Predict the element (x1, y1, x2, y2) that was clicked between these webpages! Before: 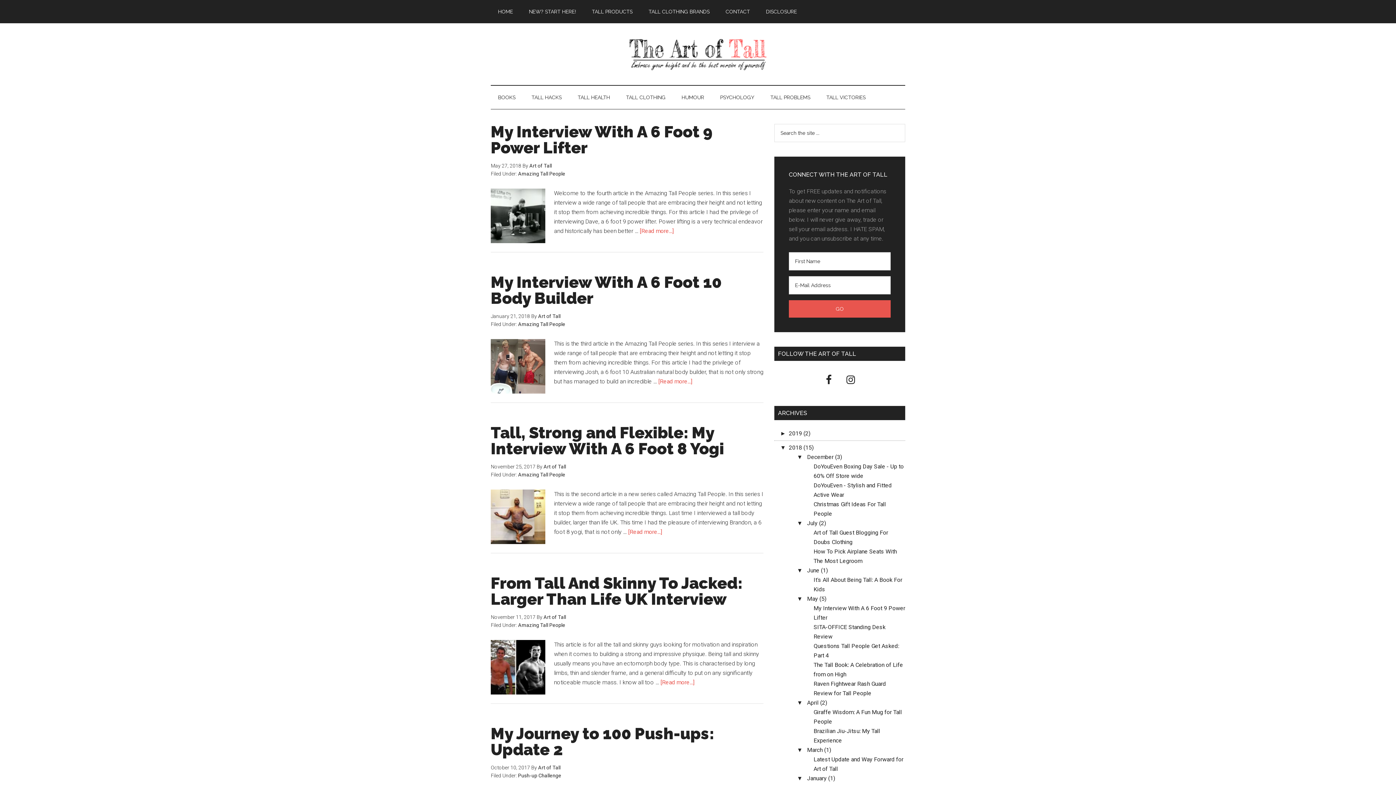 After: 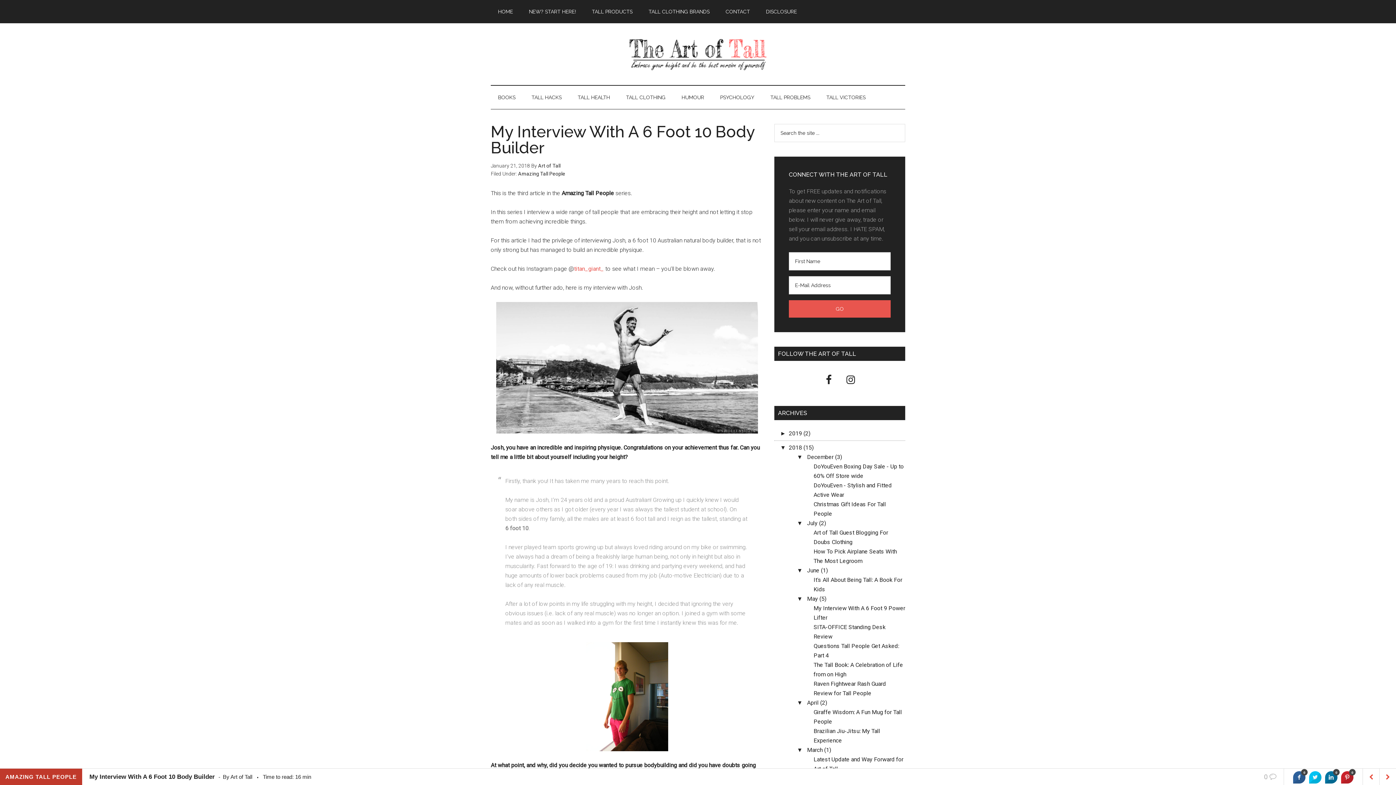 Action: bbox: (658, 378, 692, 385) label: [Read more...]